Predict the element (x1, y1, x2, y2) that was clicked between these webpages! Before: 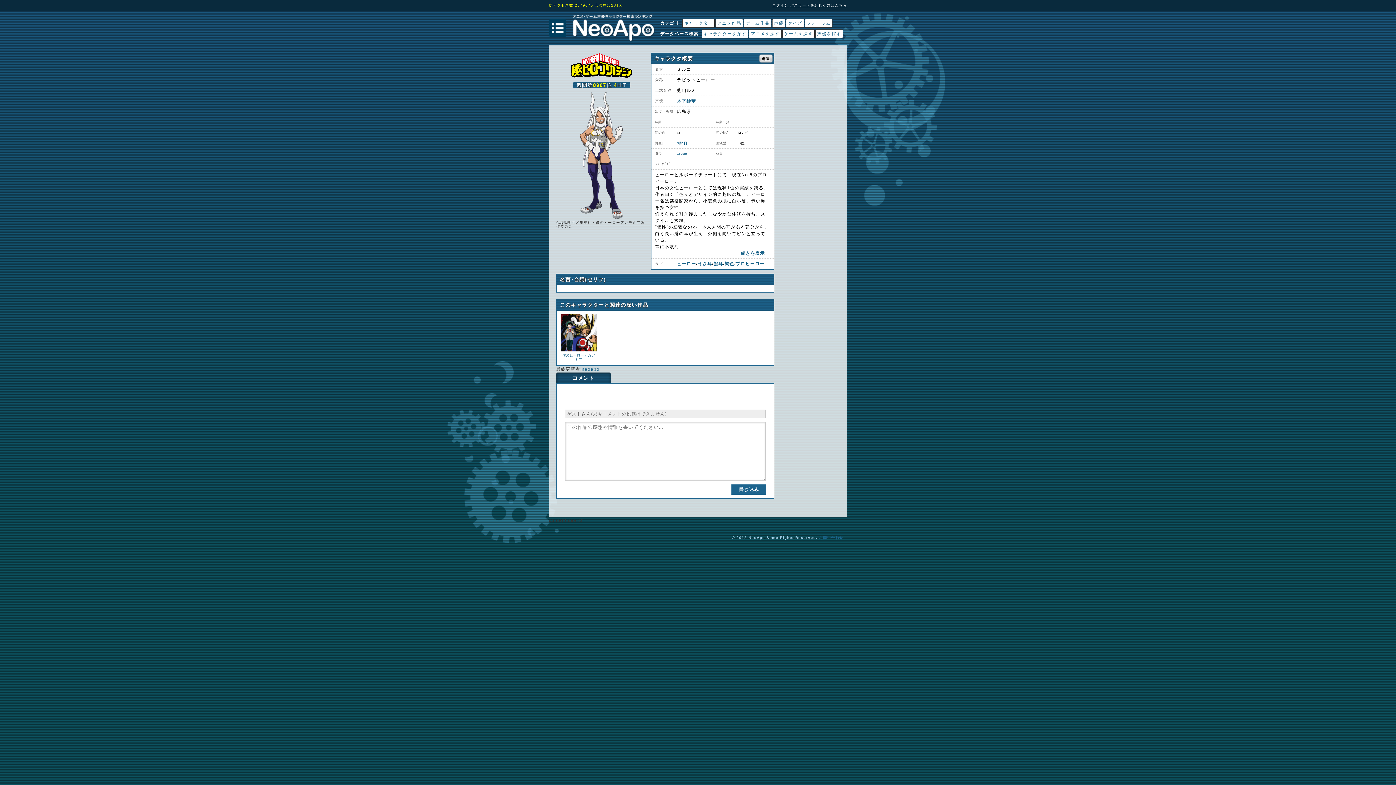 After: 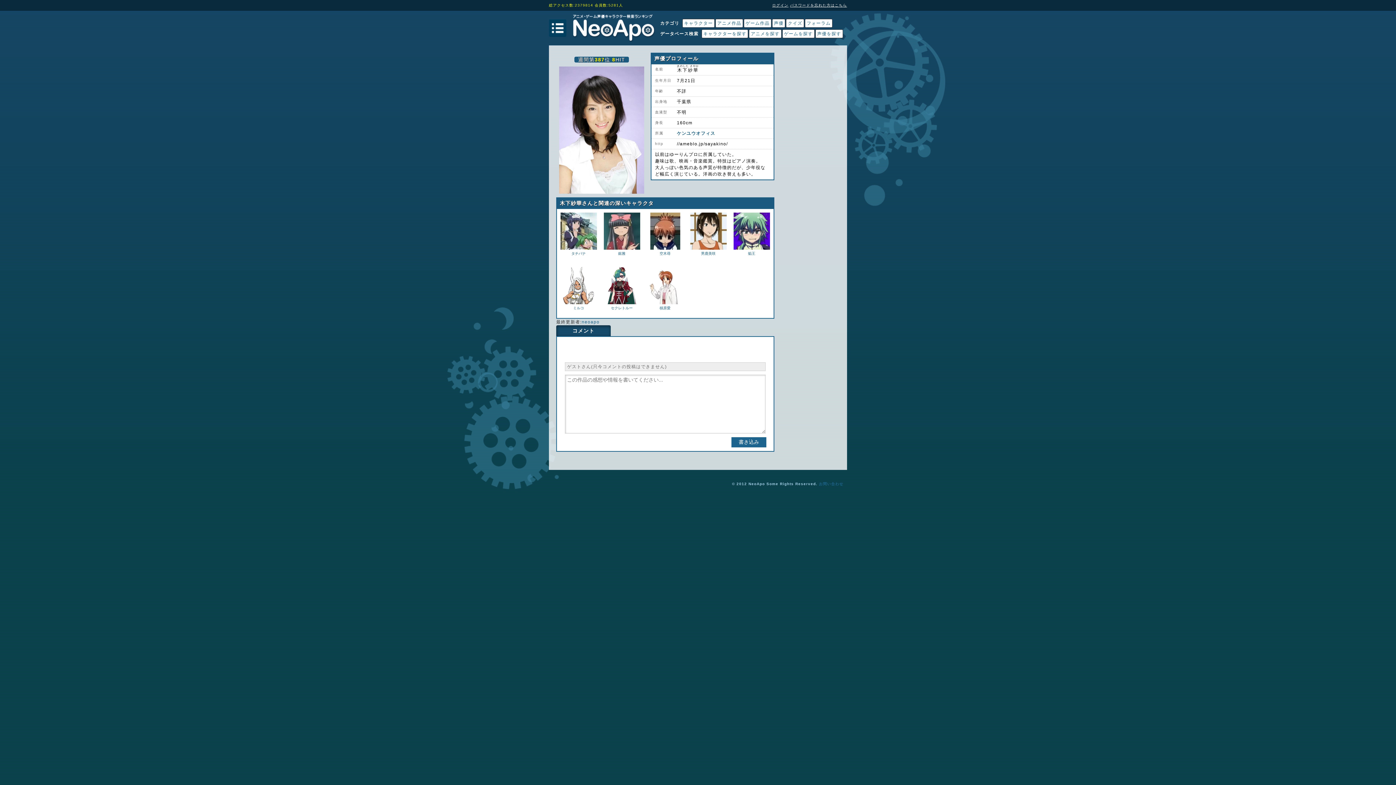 Action: bbox: (677, 98, 696, 103) label: 木下紗華